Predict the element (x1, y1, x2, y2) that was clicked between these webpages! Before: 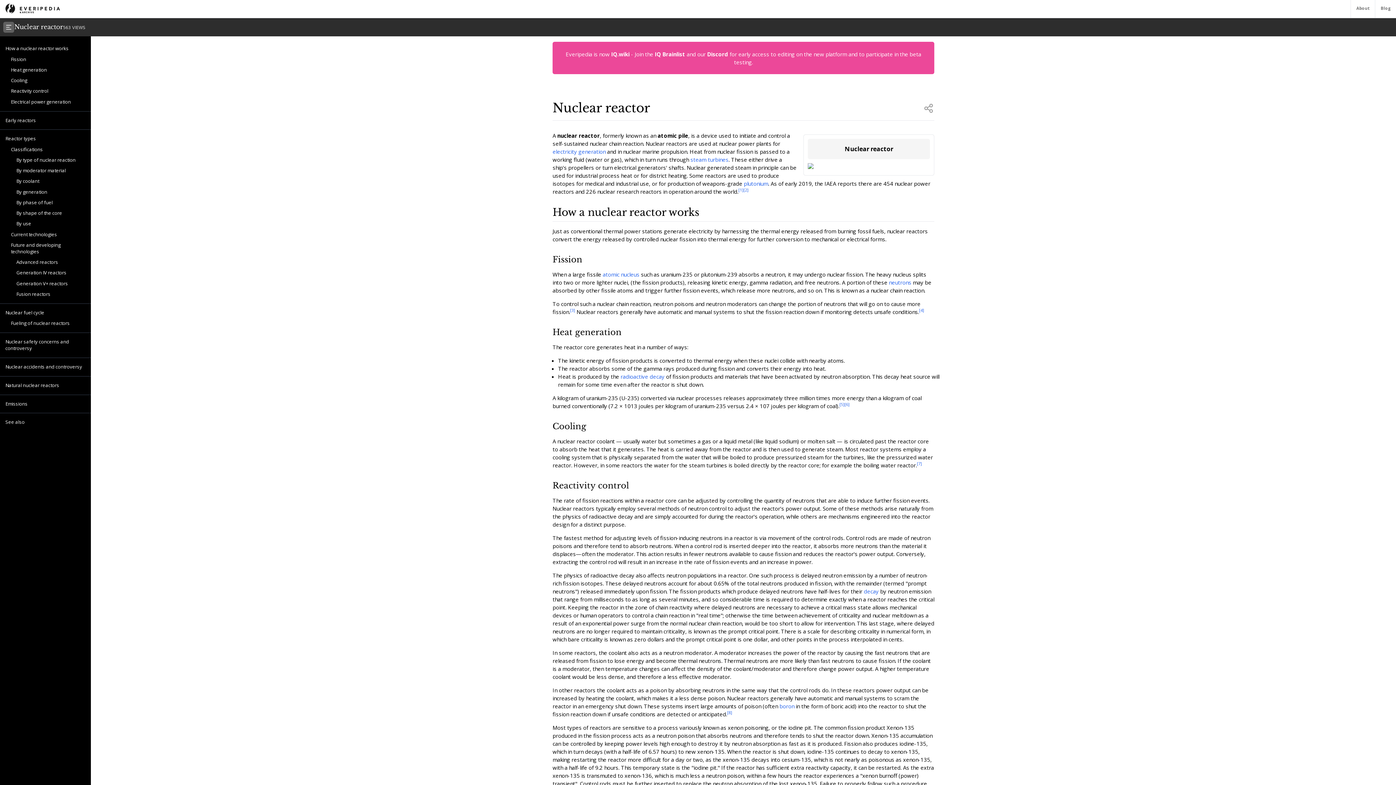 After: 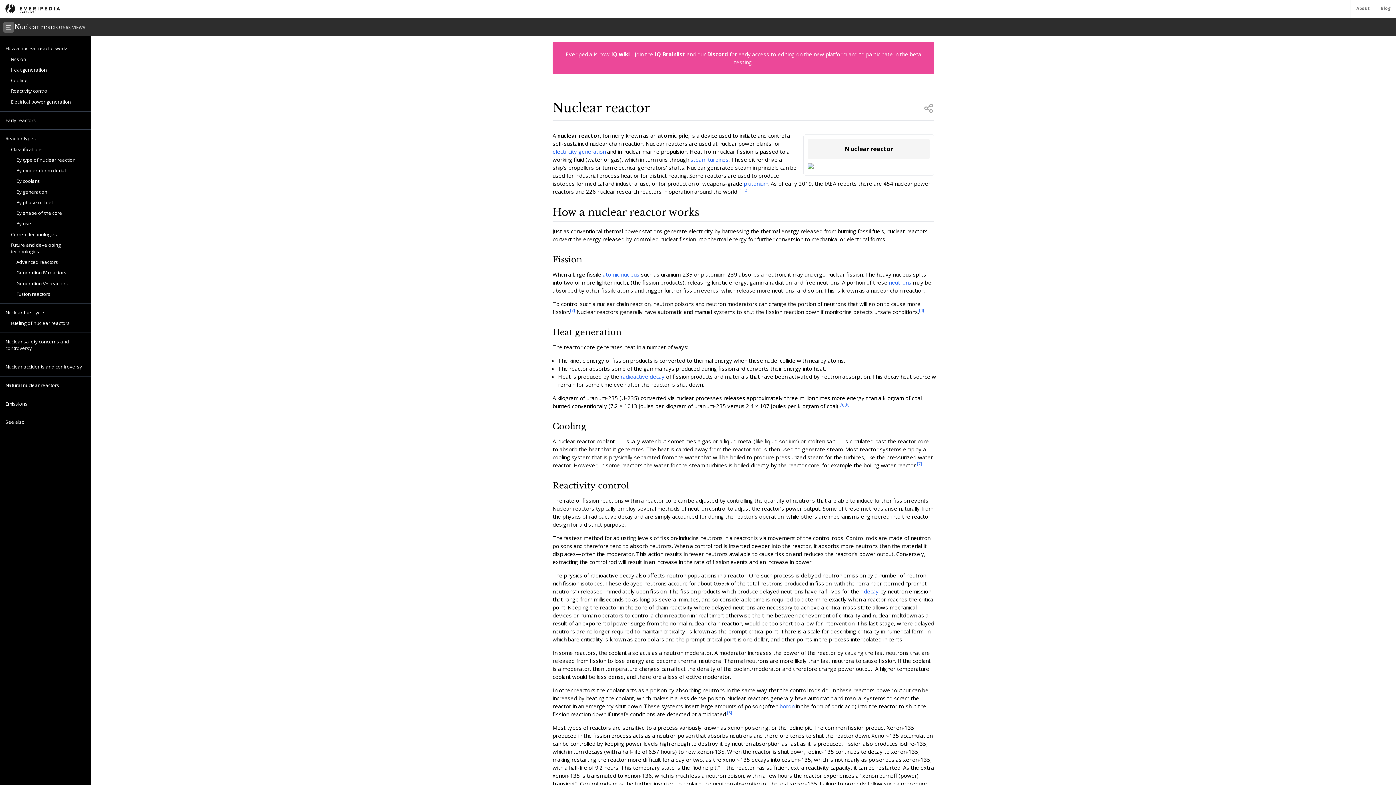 Action: label: [7] bbox: (917, 461, 922, 466)